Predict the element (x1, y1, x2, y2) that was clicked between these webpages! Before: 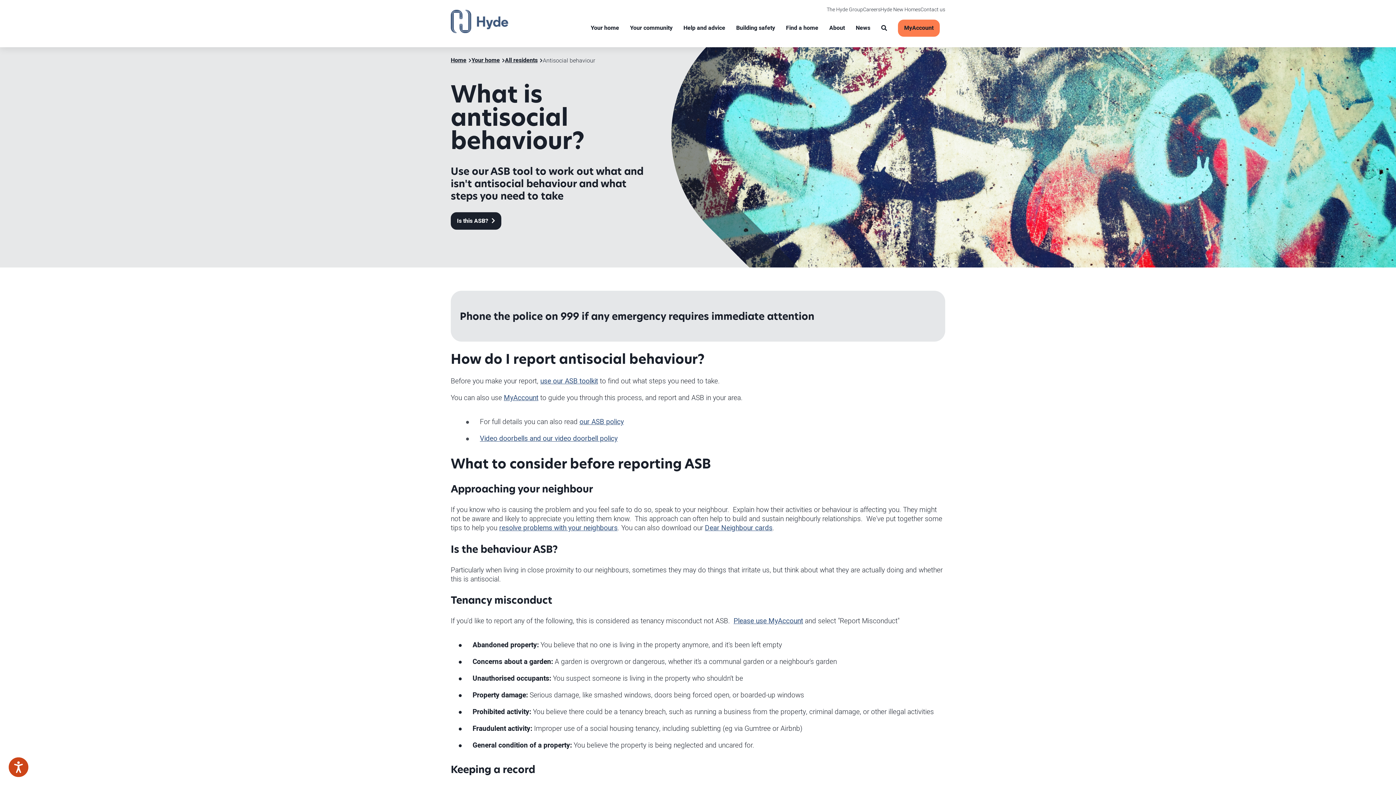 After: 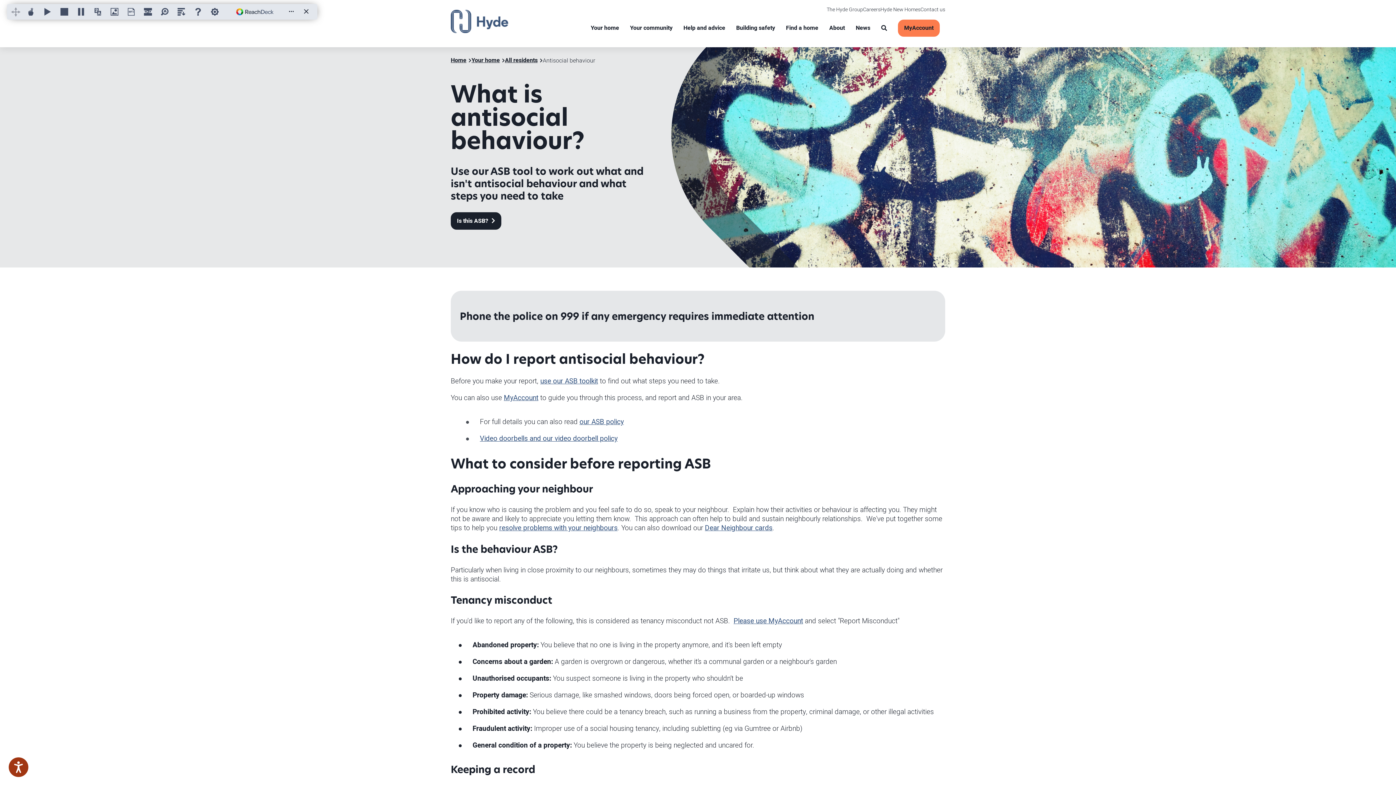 Action: bbox: (8, 757, 28, 777) label: Speak - Listen with the ReachDeck Toolbar